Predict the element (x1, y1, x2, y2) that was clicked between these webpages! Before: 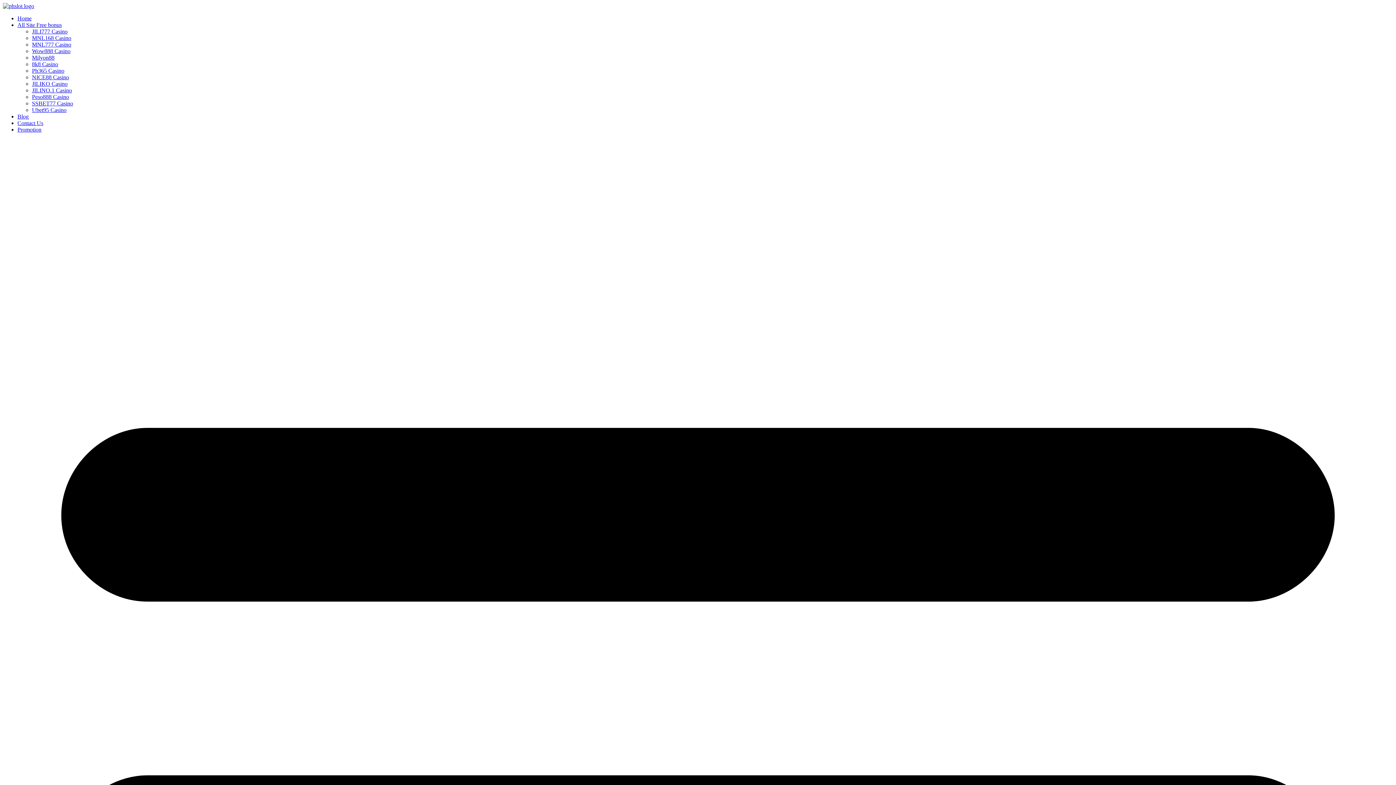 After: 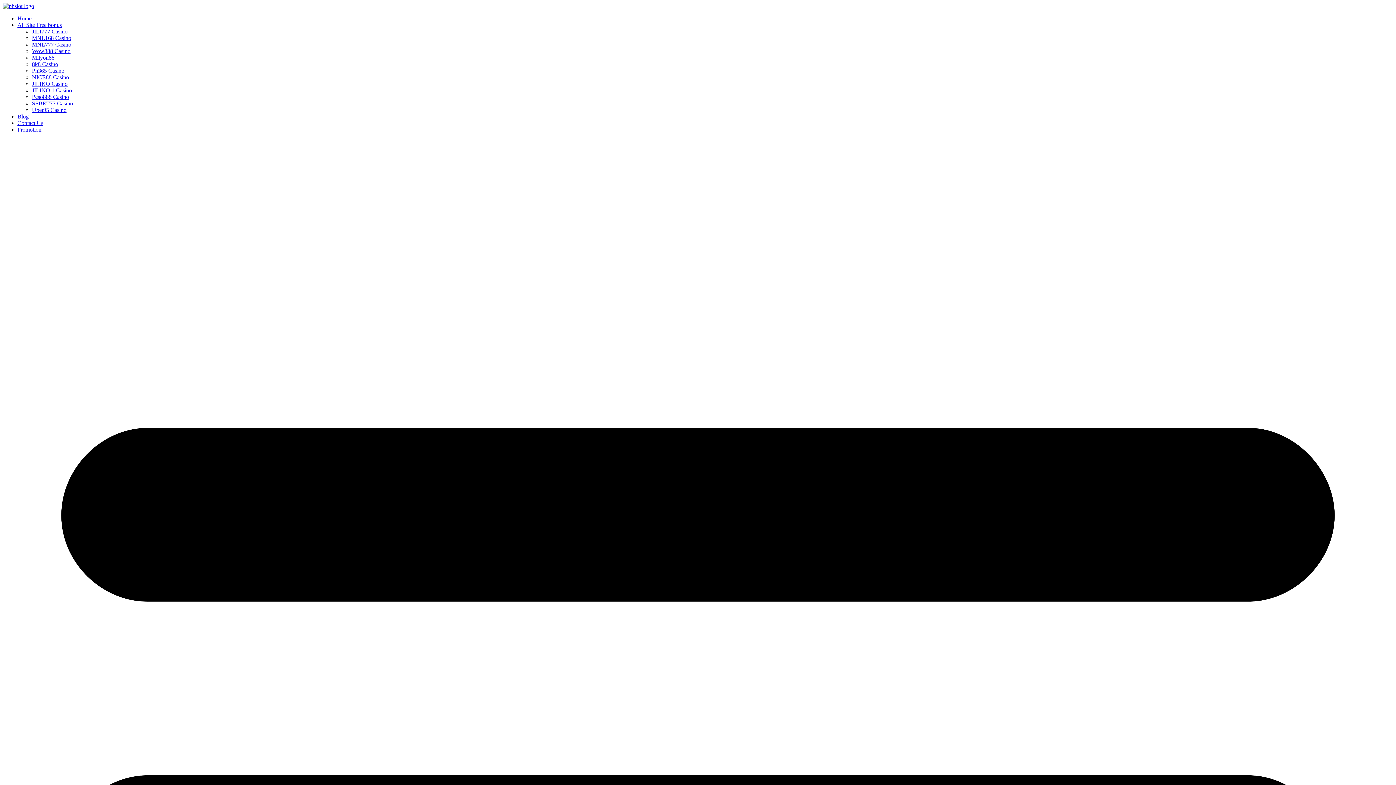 Action: label: All Site Free bonus bbox: (17, 21, 61, 28)